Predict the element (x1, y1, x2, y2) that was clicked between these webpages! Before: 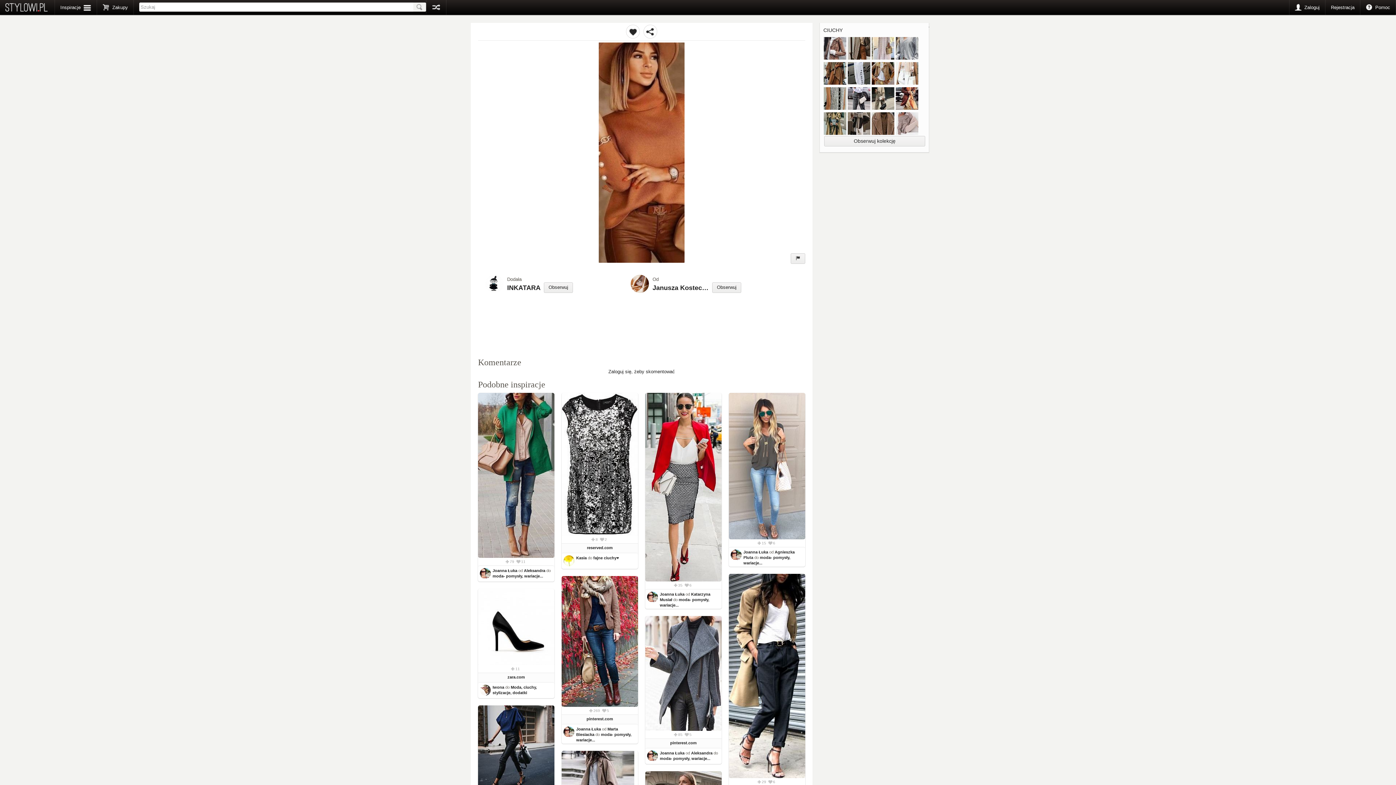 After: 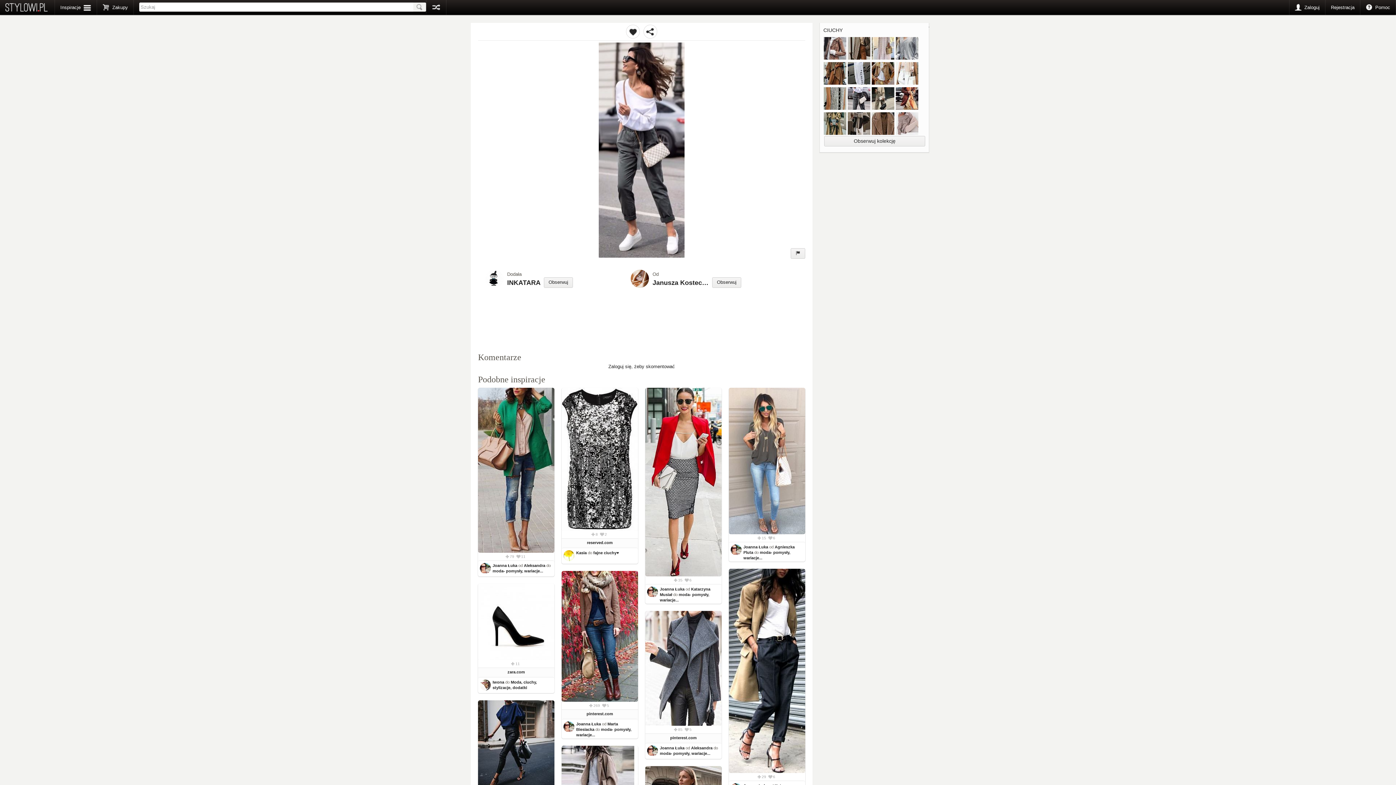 Action: label:   bbox: (848, 106, 872, 112)